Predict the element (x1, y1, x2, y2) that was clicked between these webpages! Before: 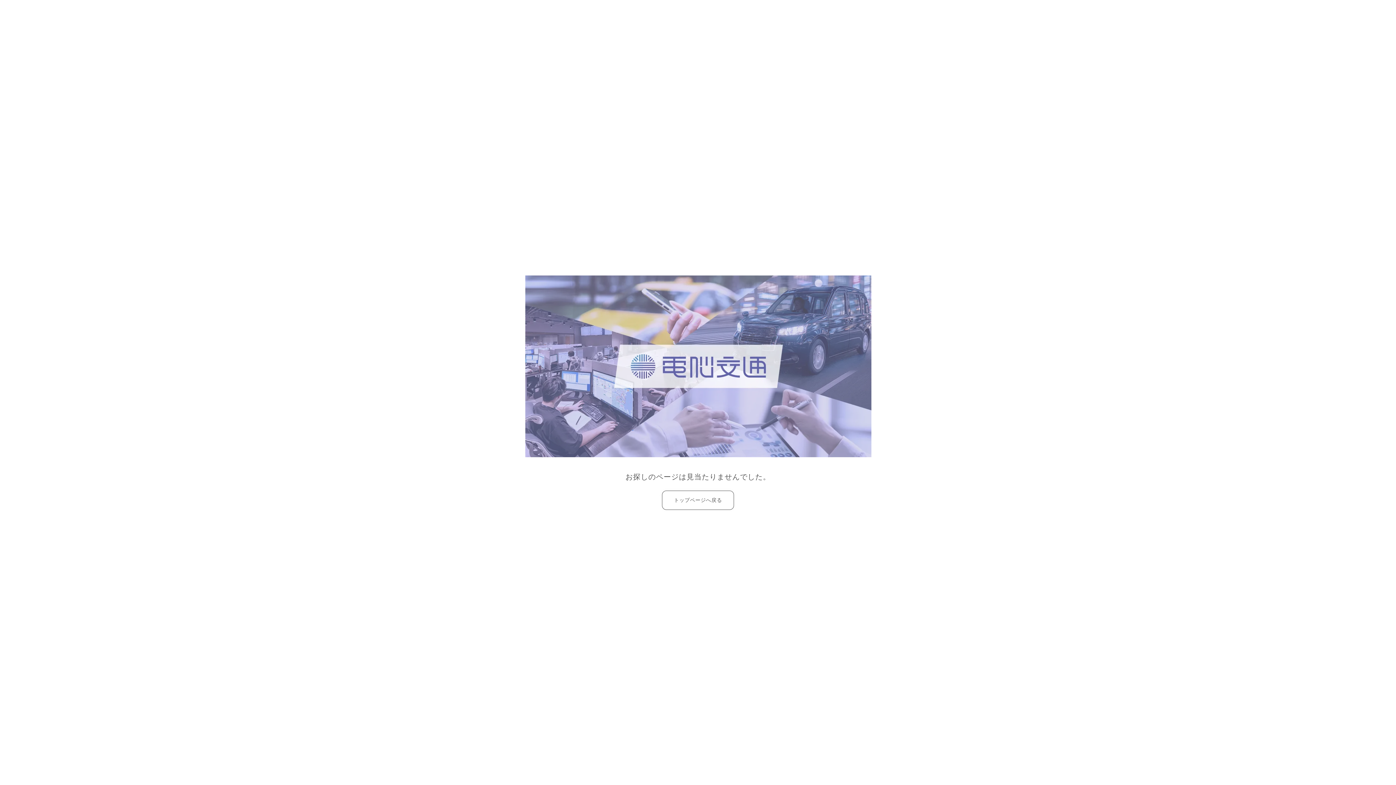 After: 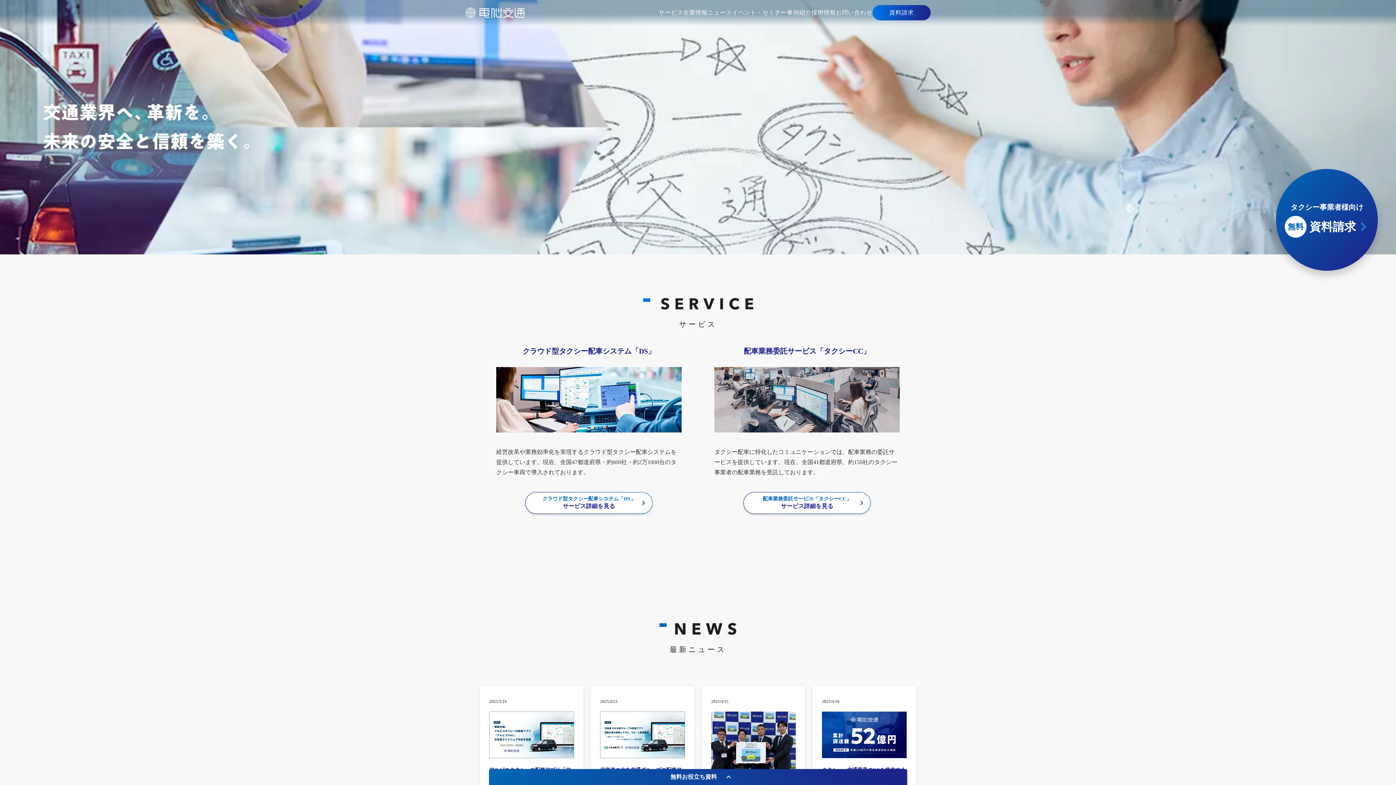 Action: bbox: (662, 490, 734, 510) label: トップページへ戻る